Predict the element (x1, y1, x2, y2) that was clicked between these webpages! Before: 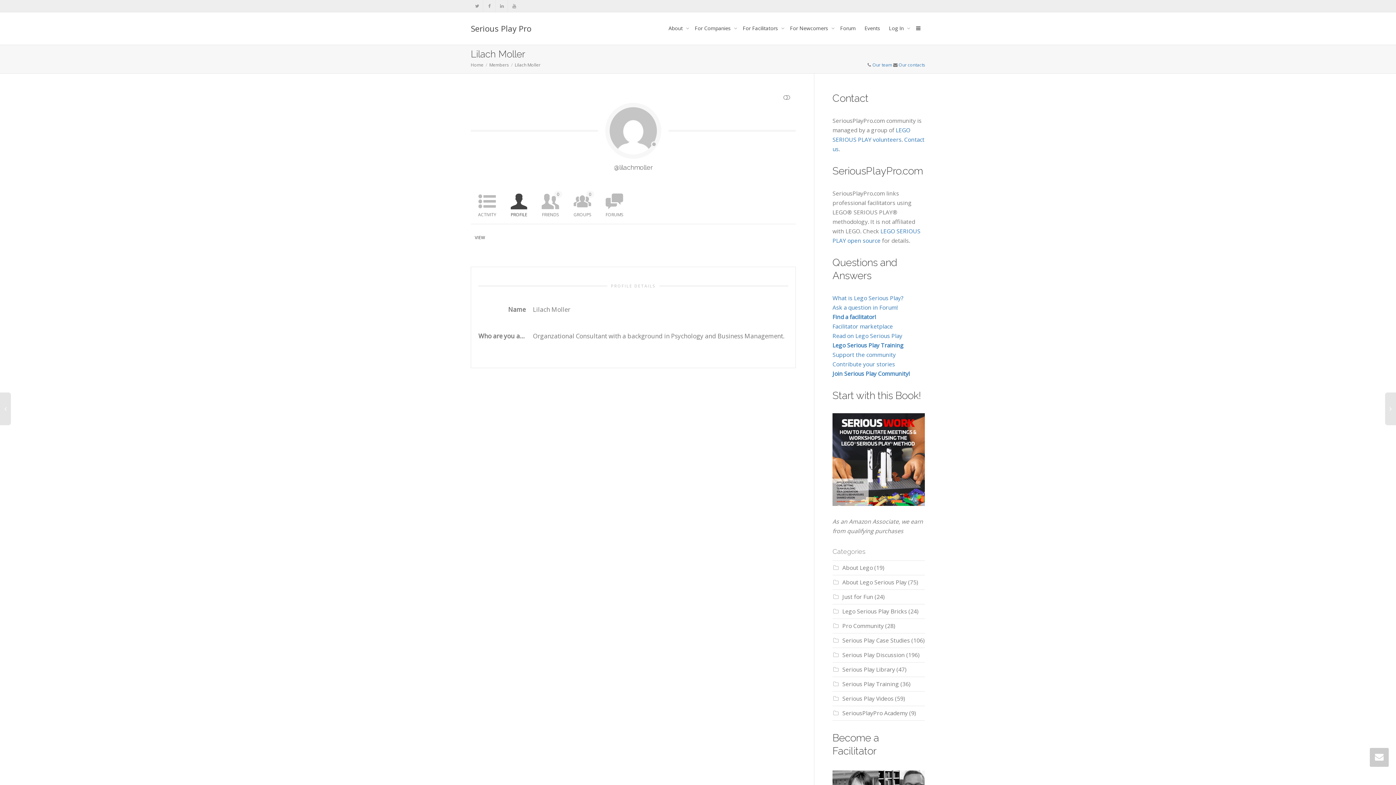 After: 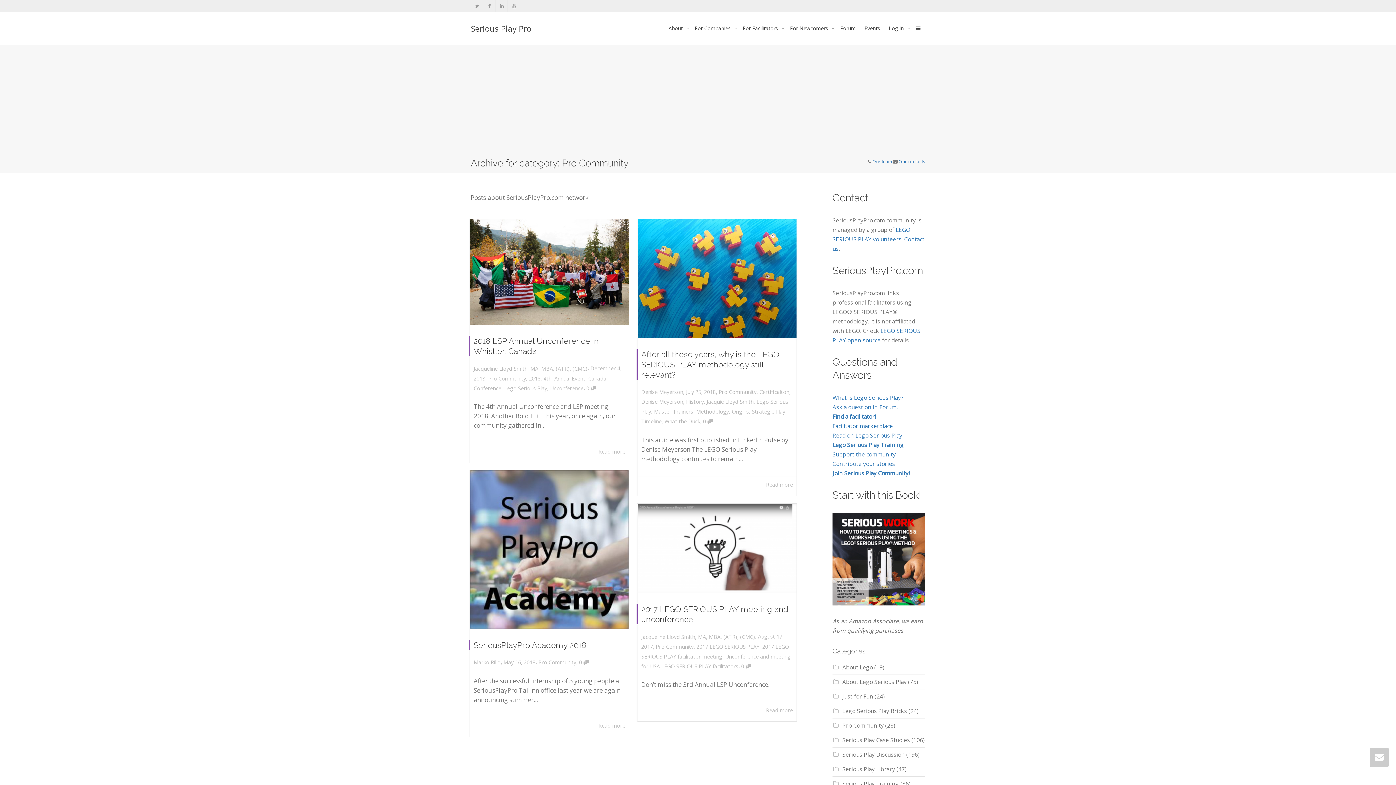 Action: bbox: (842, 622, 884, 630) label: Pro Community